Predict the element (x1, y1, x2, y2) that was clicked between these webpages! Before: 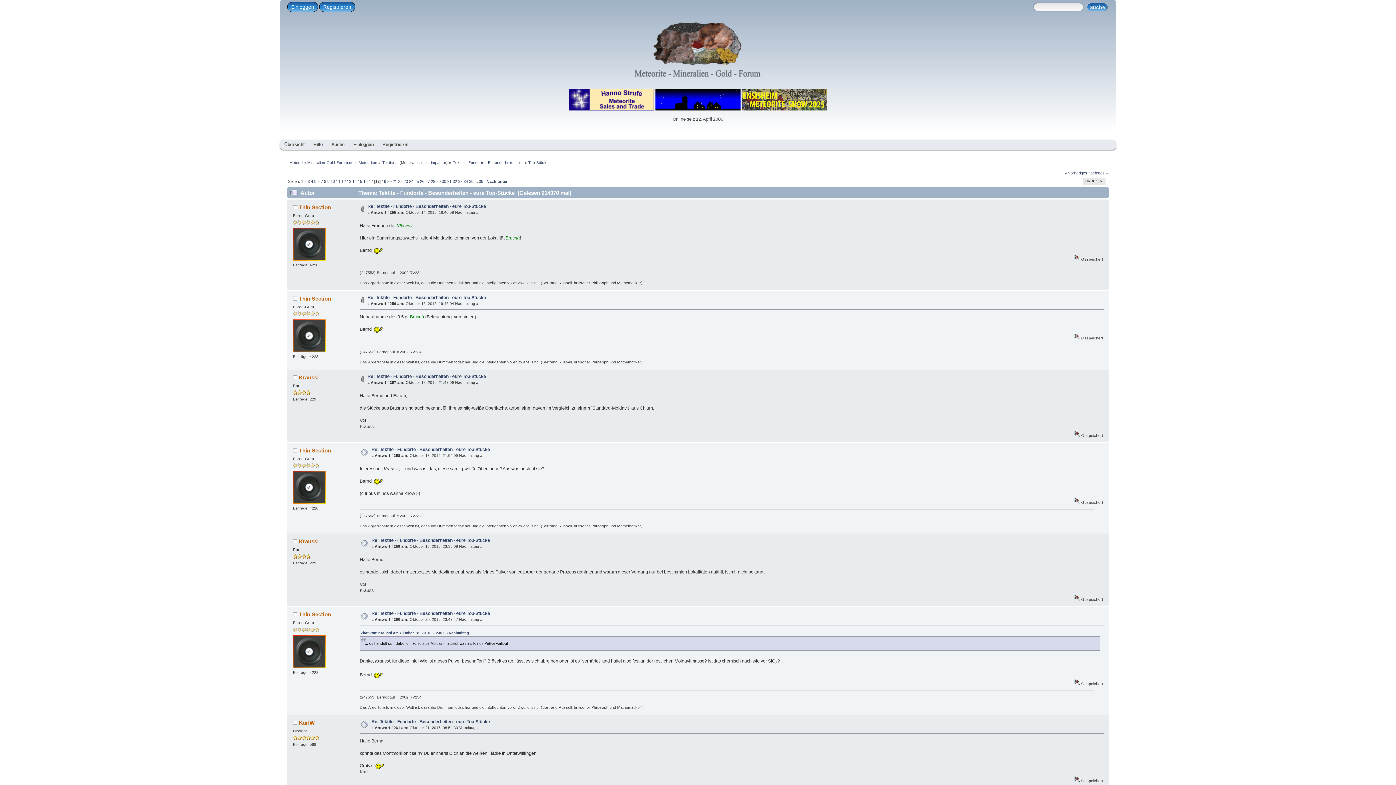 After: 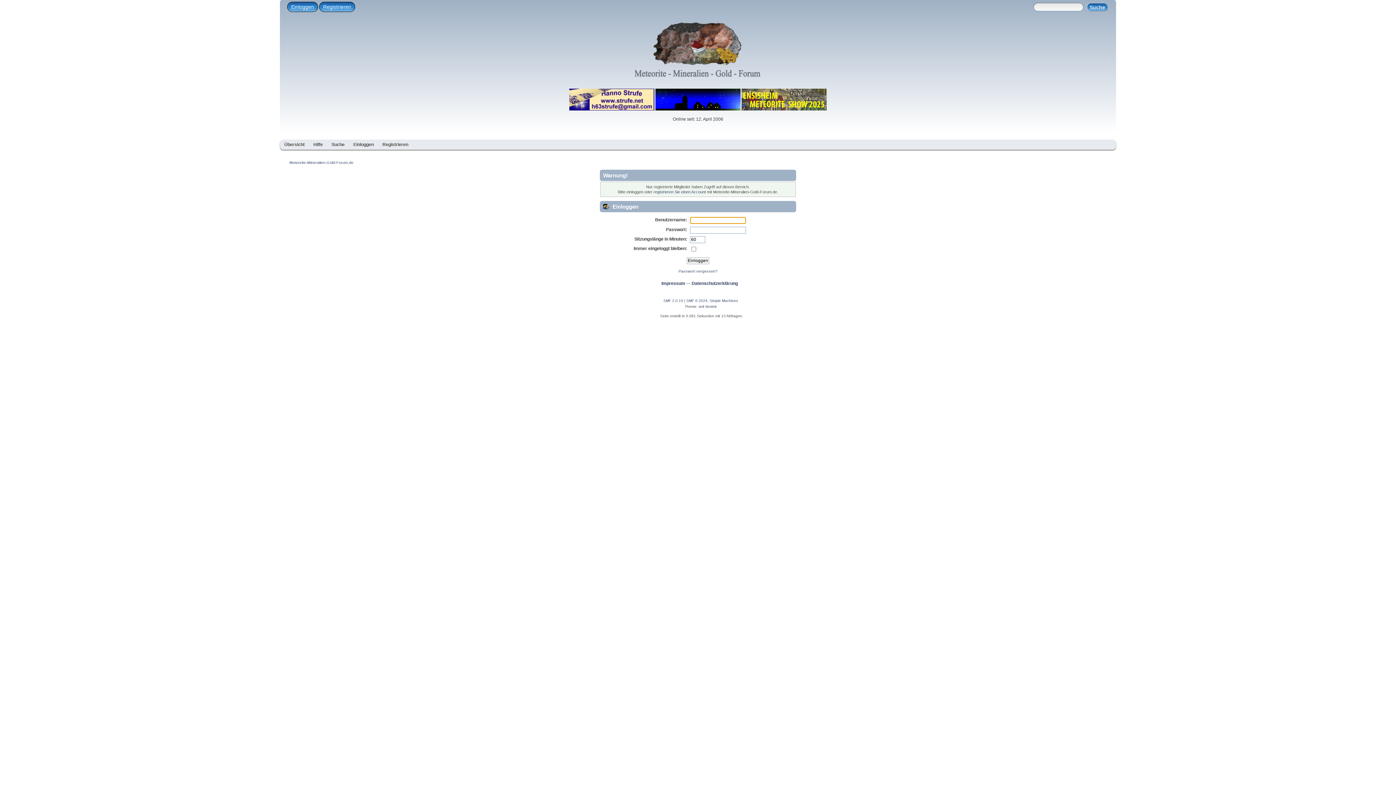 Action: bbox: (299, 611, 331, 617) label: Thin Section